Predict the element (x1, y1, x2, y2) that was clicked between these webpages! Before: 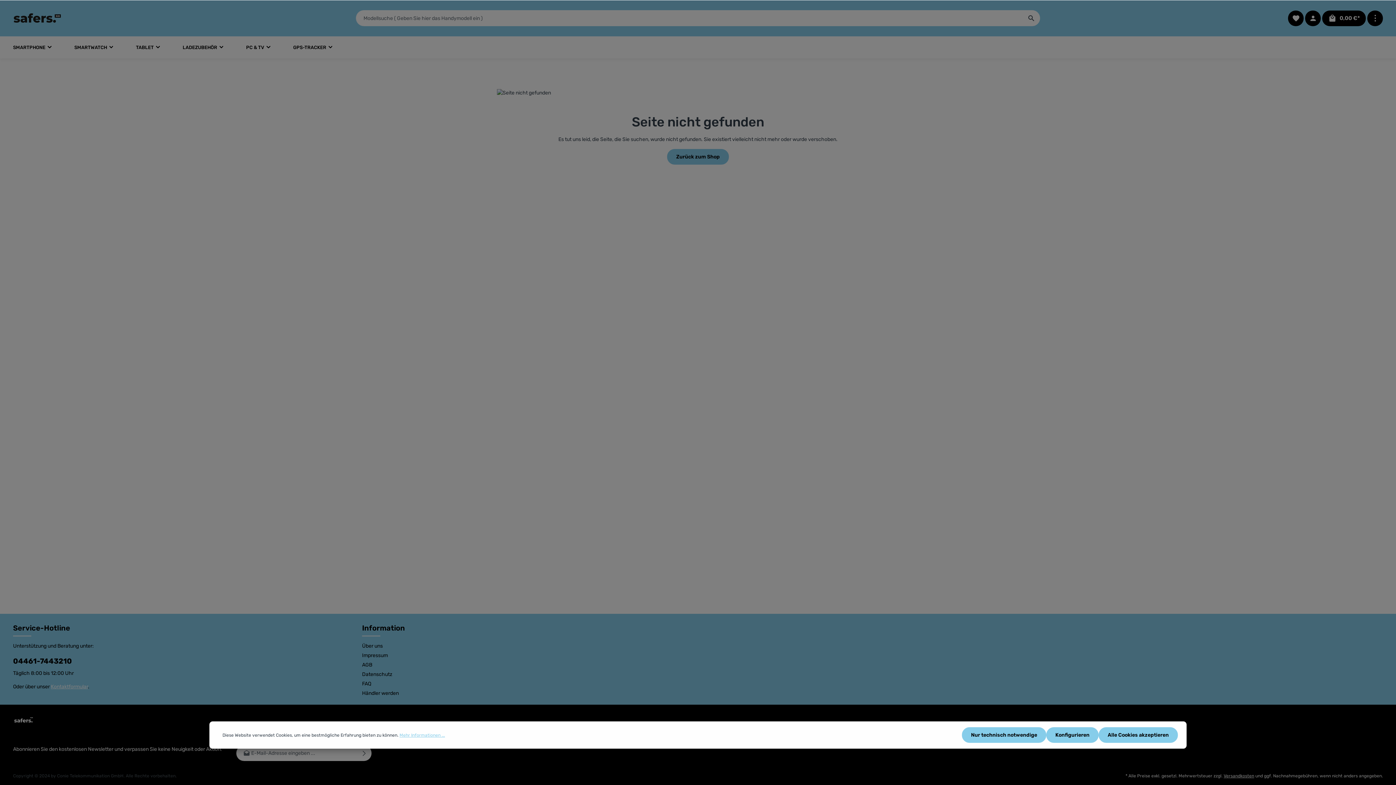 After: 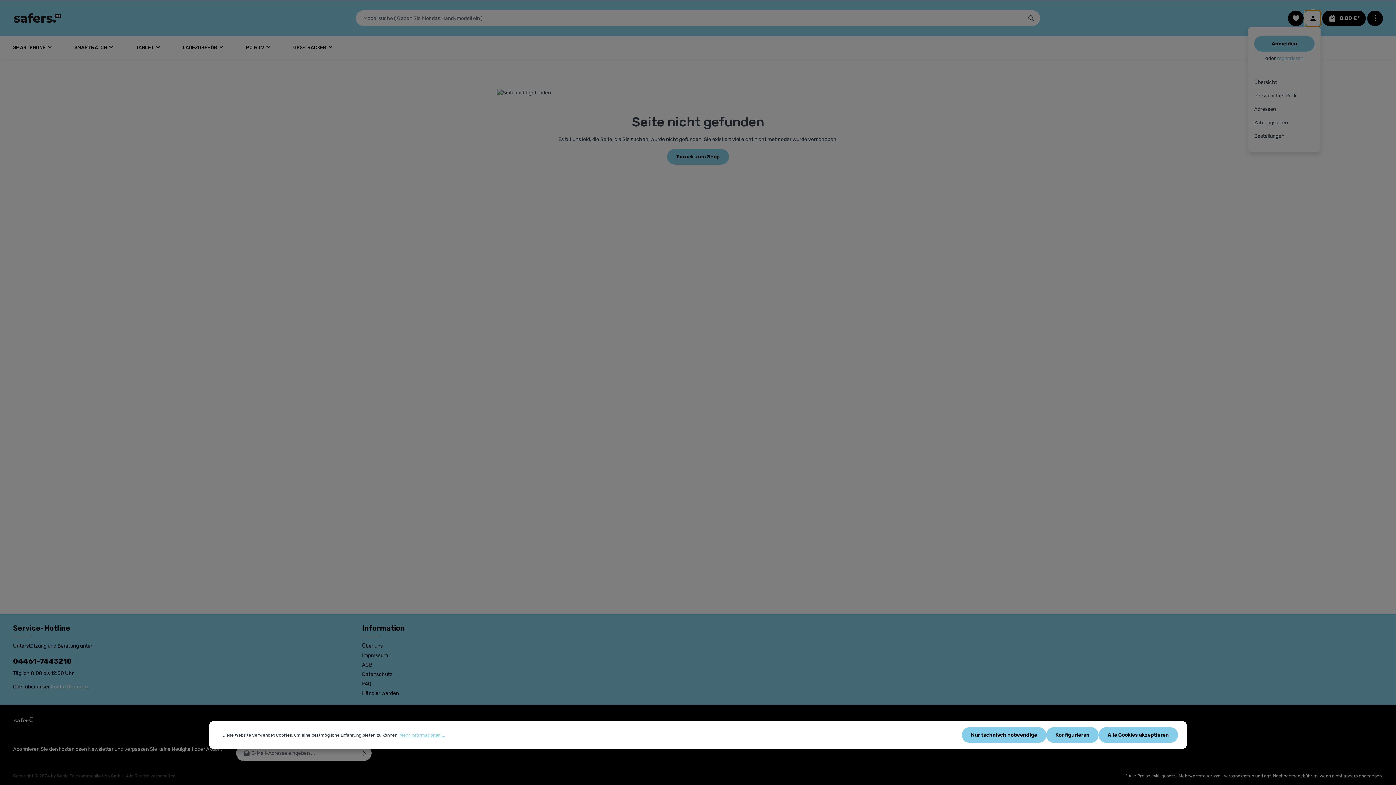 Action: label: Ihr Konto bbox: (1305, 10, 1321, 26)